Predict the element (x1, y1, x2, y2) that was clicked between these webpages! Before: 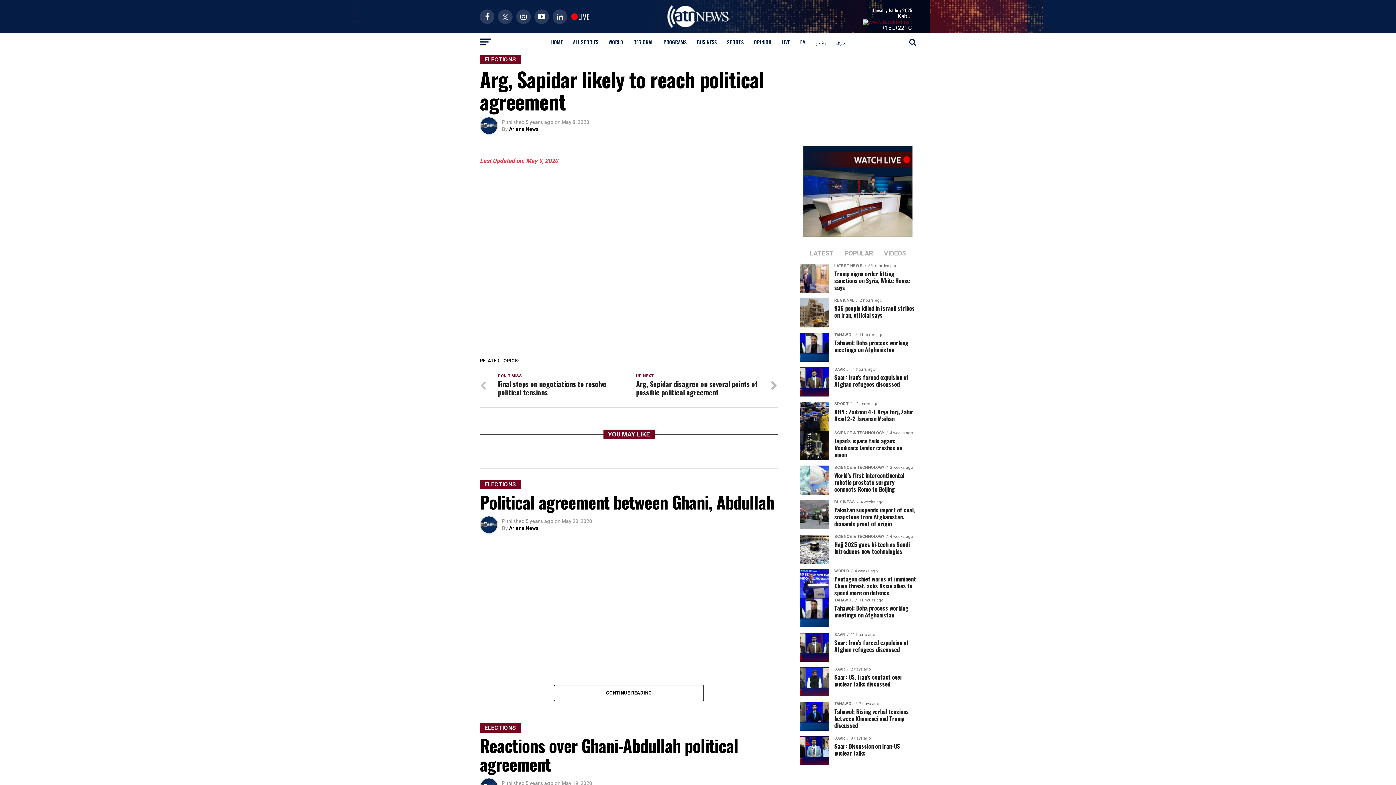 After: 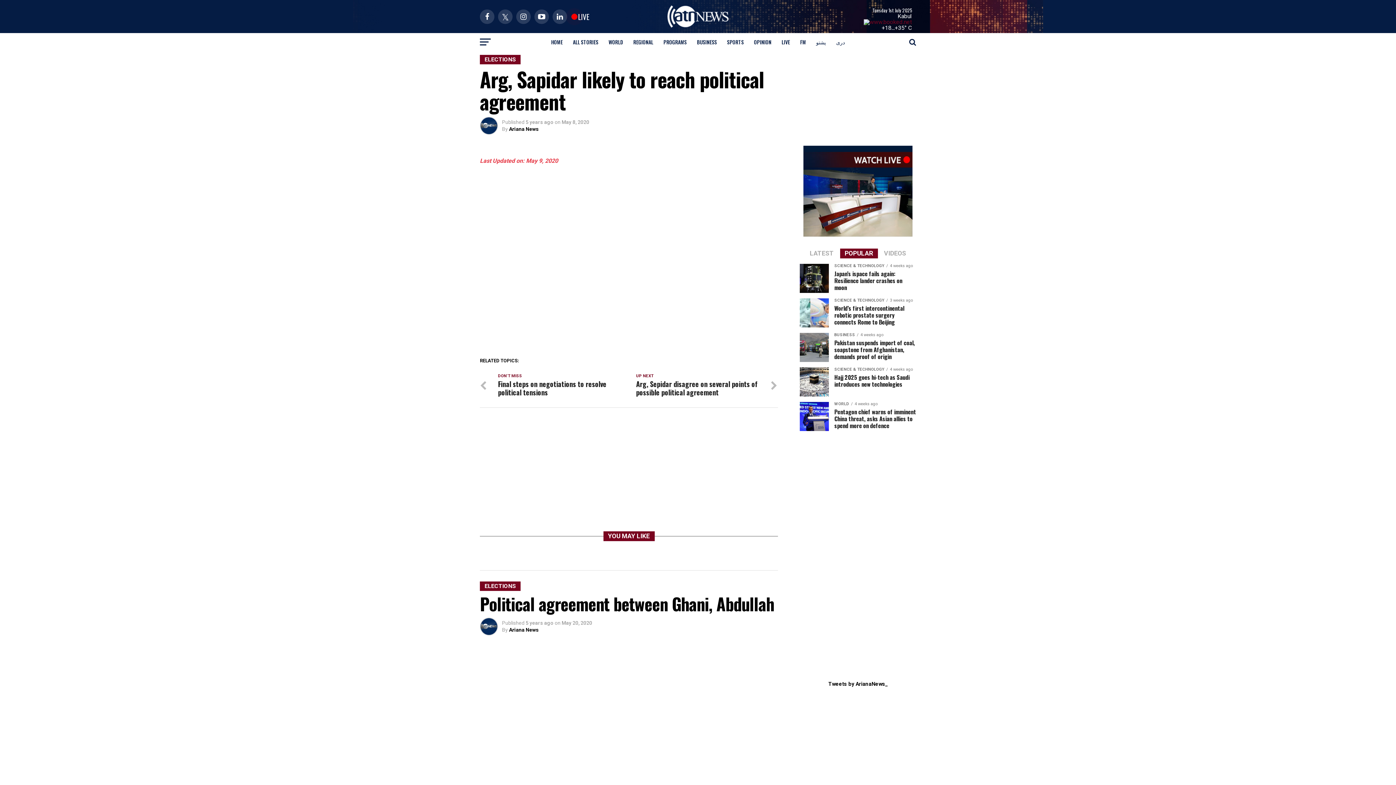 Action: label: POPULAR bbox: (840, 250, 878, 257)